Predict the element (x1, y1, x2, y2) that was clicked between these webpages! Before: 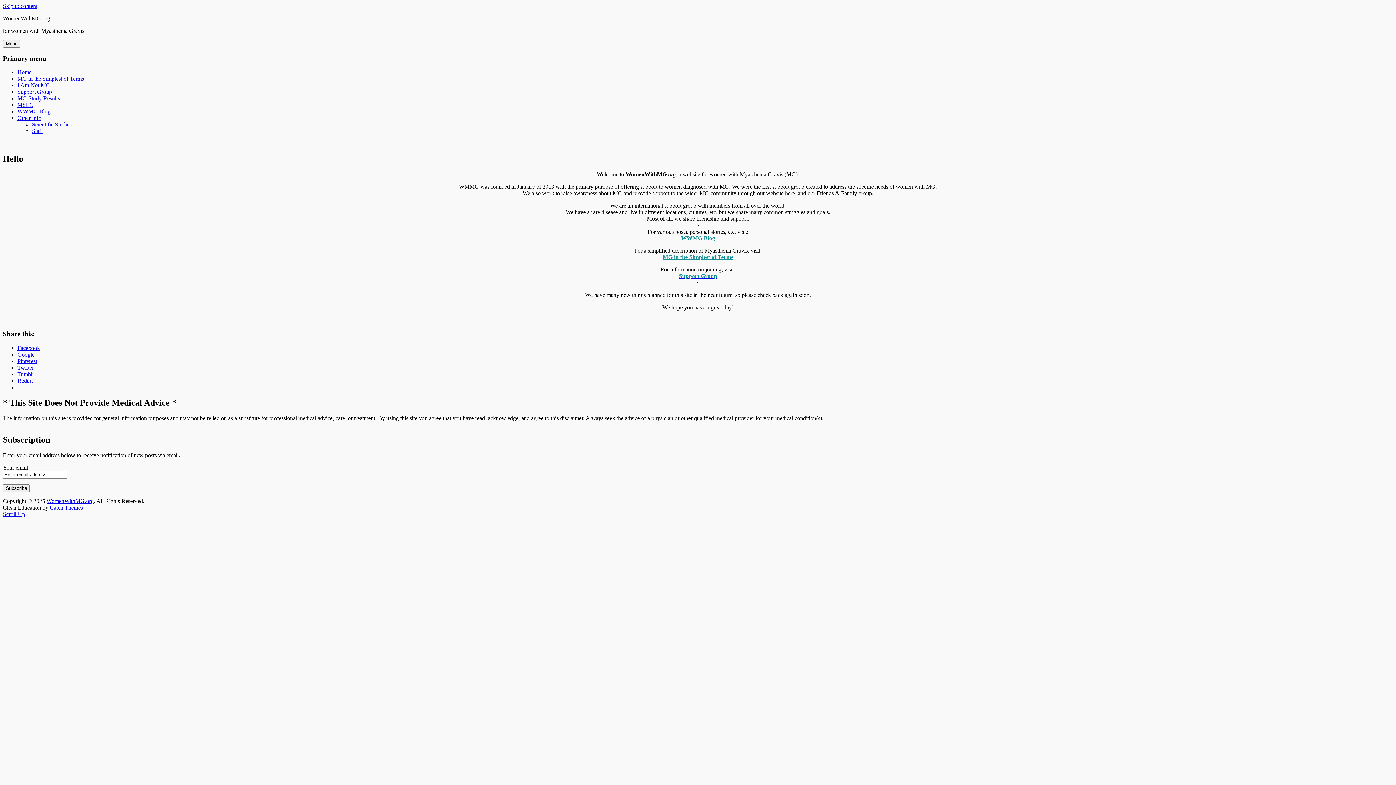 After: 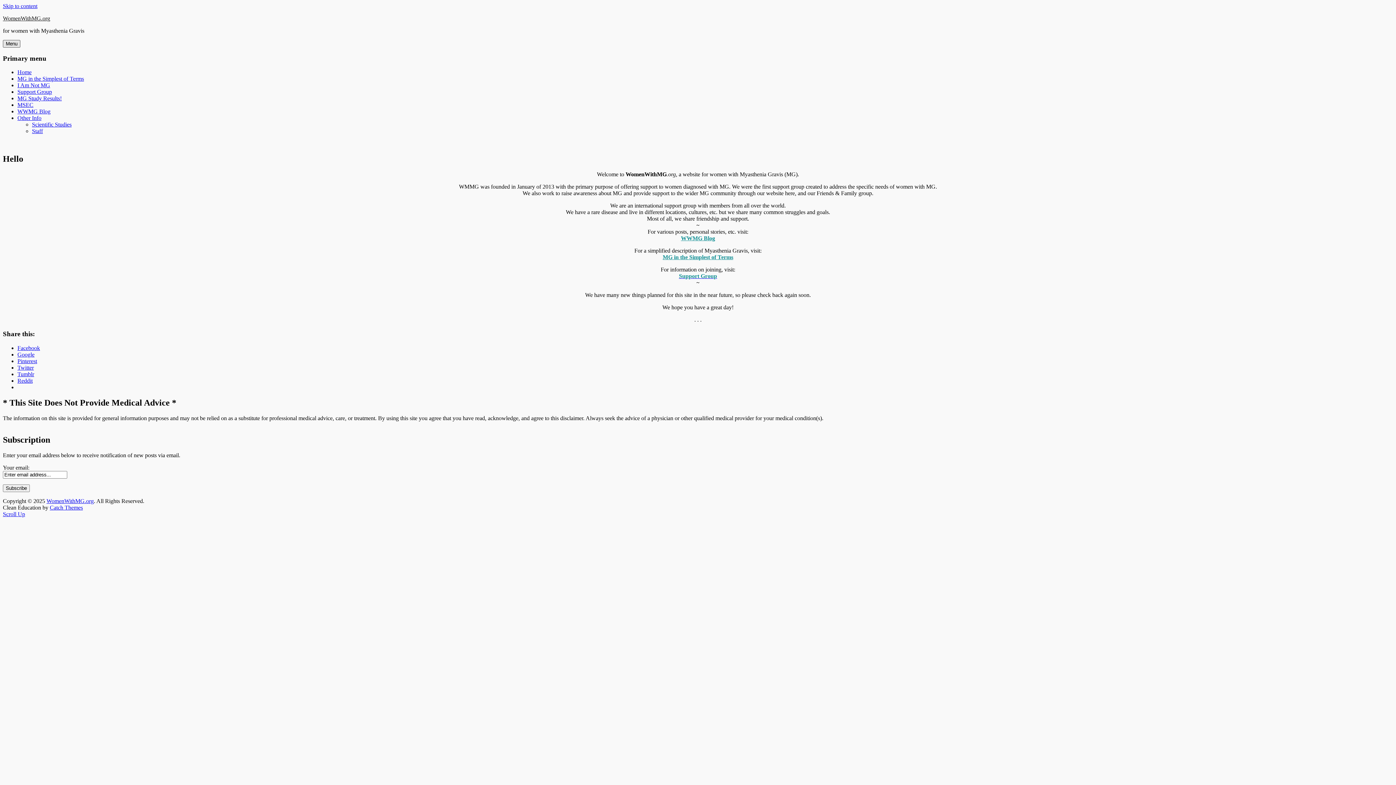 Action: label: Menu bbox: (2, 40, 20, 47)